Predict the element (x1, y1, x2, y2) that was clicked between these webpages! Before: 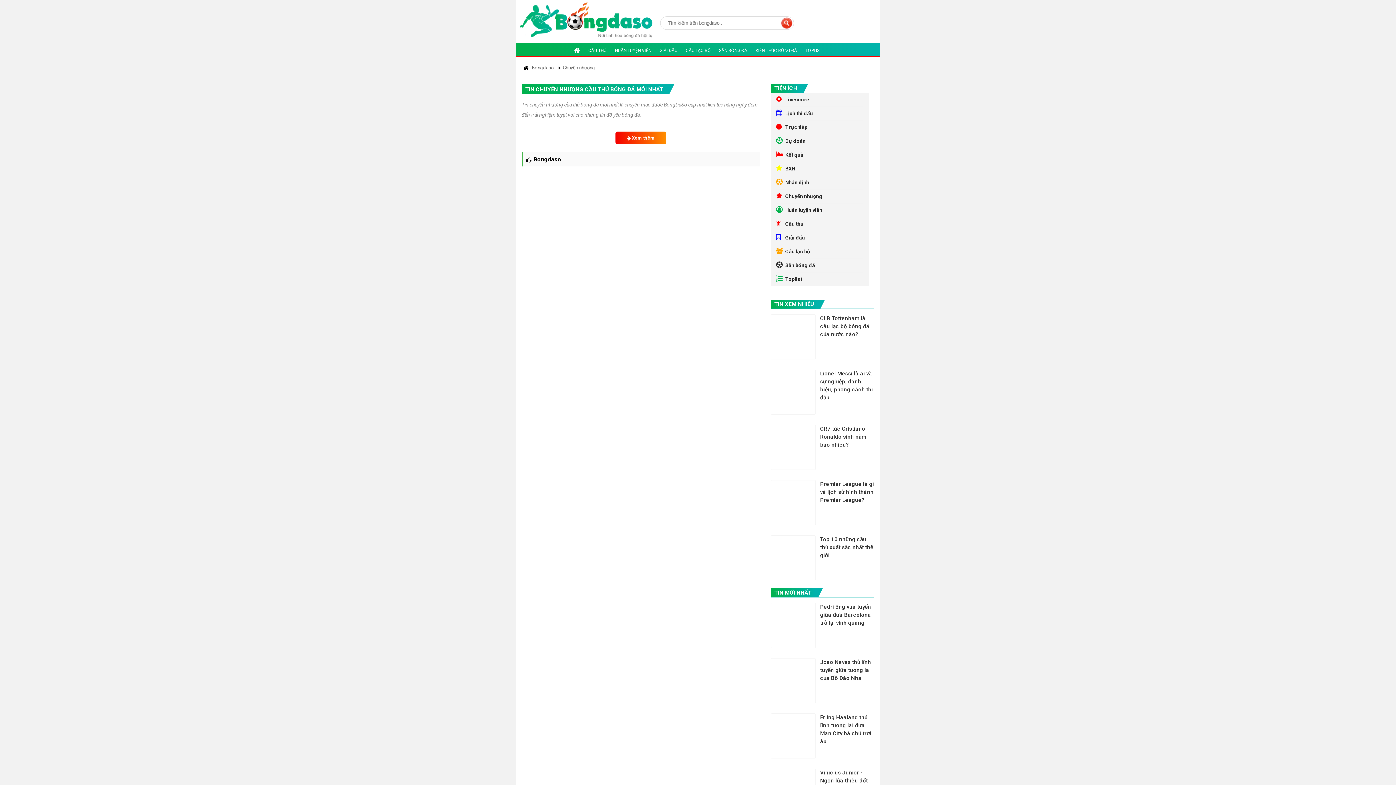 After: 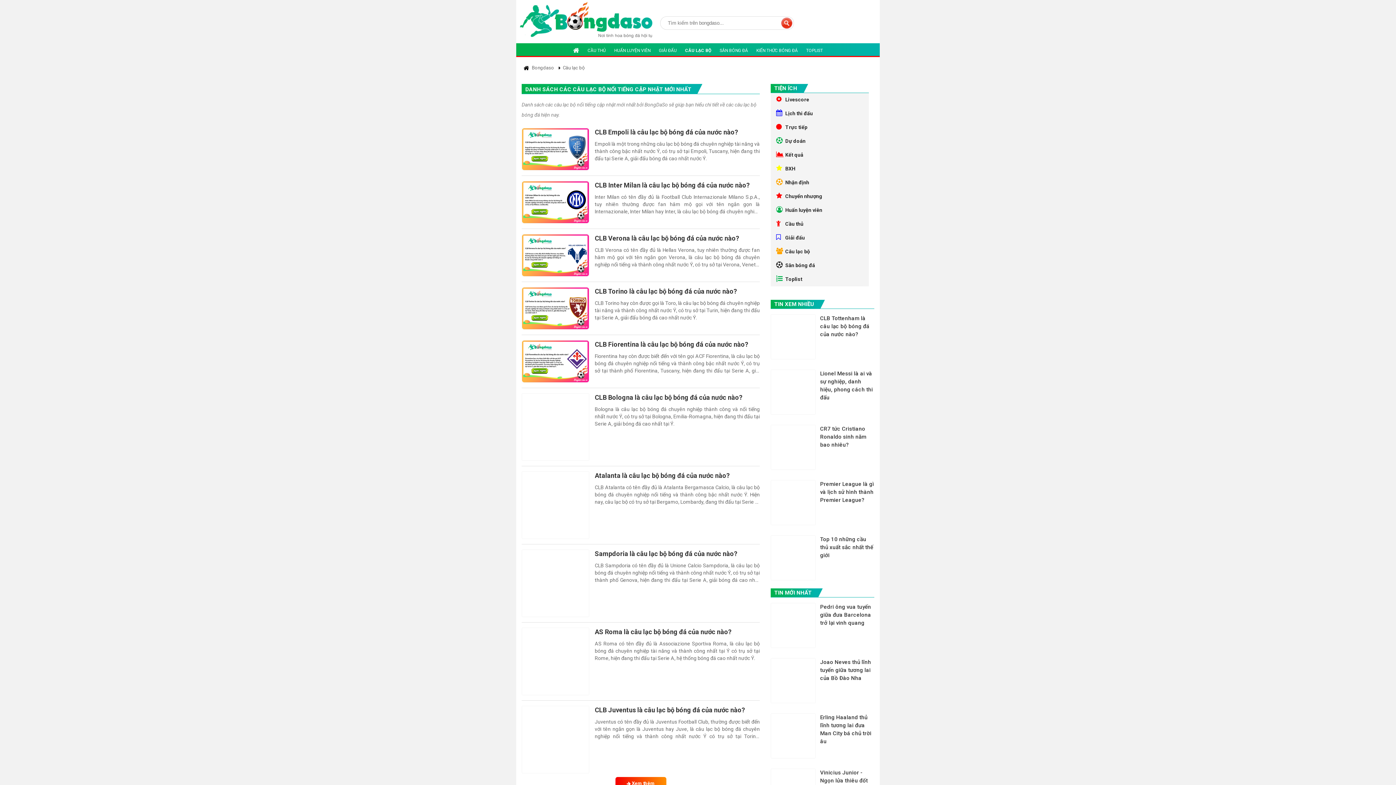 Action: bbox: (776, 245, 863, 258) label: Câu lạc bộ